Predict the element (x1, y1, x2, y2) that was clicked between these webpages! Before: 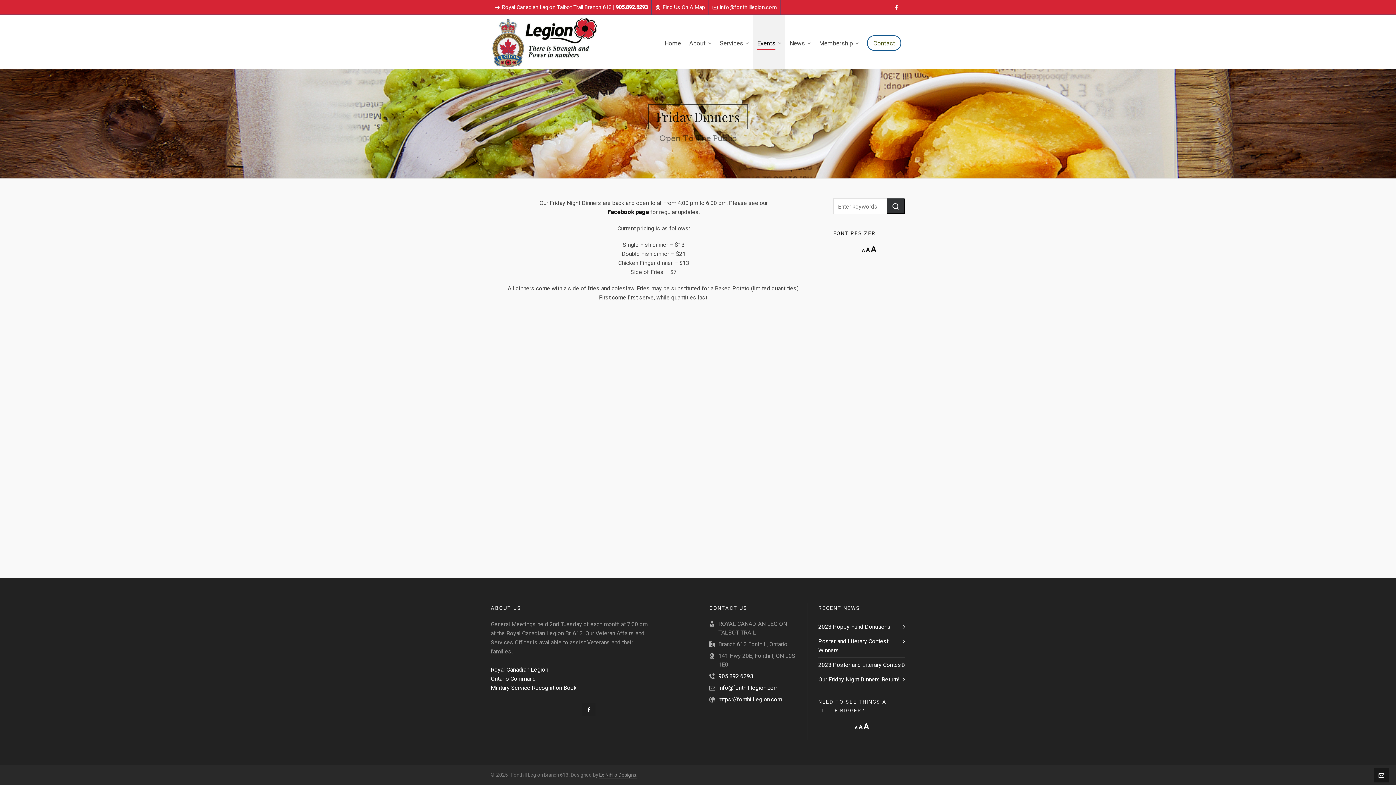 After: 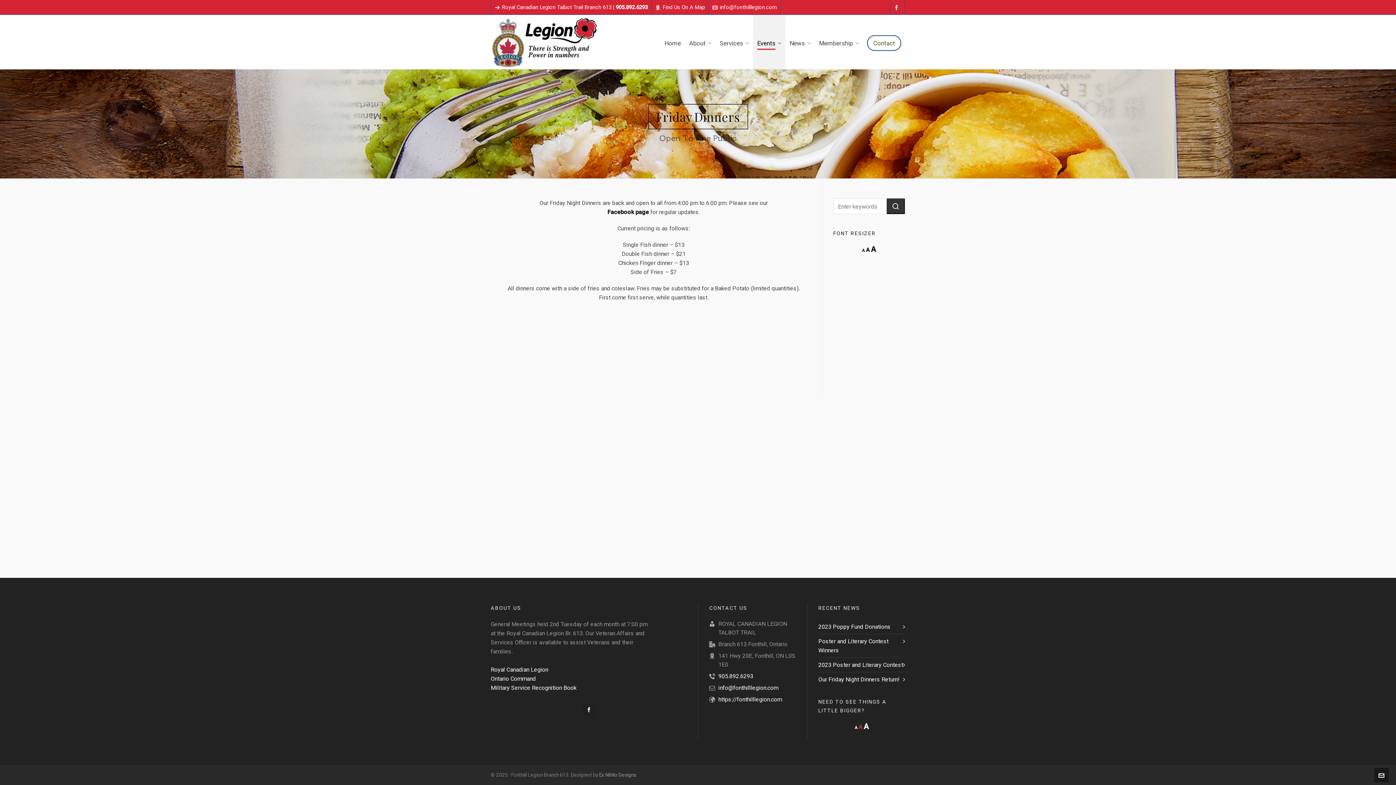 Action: label: A
Reset font size. bbox: (858, 724, 862, 730)